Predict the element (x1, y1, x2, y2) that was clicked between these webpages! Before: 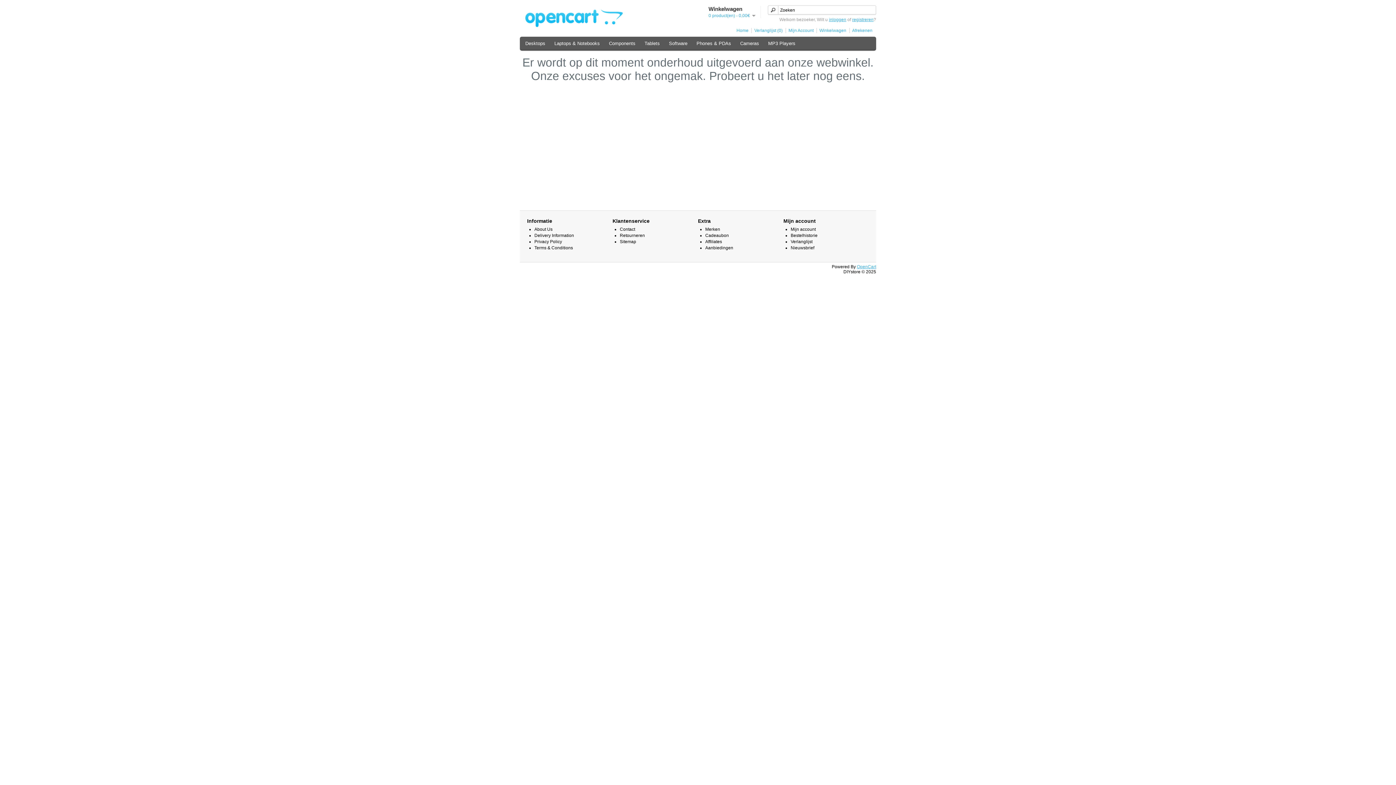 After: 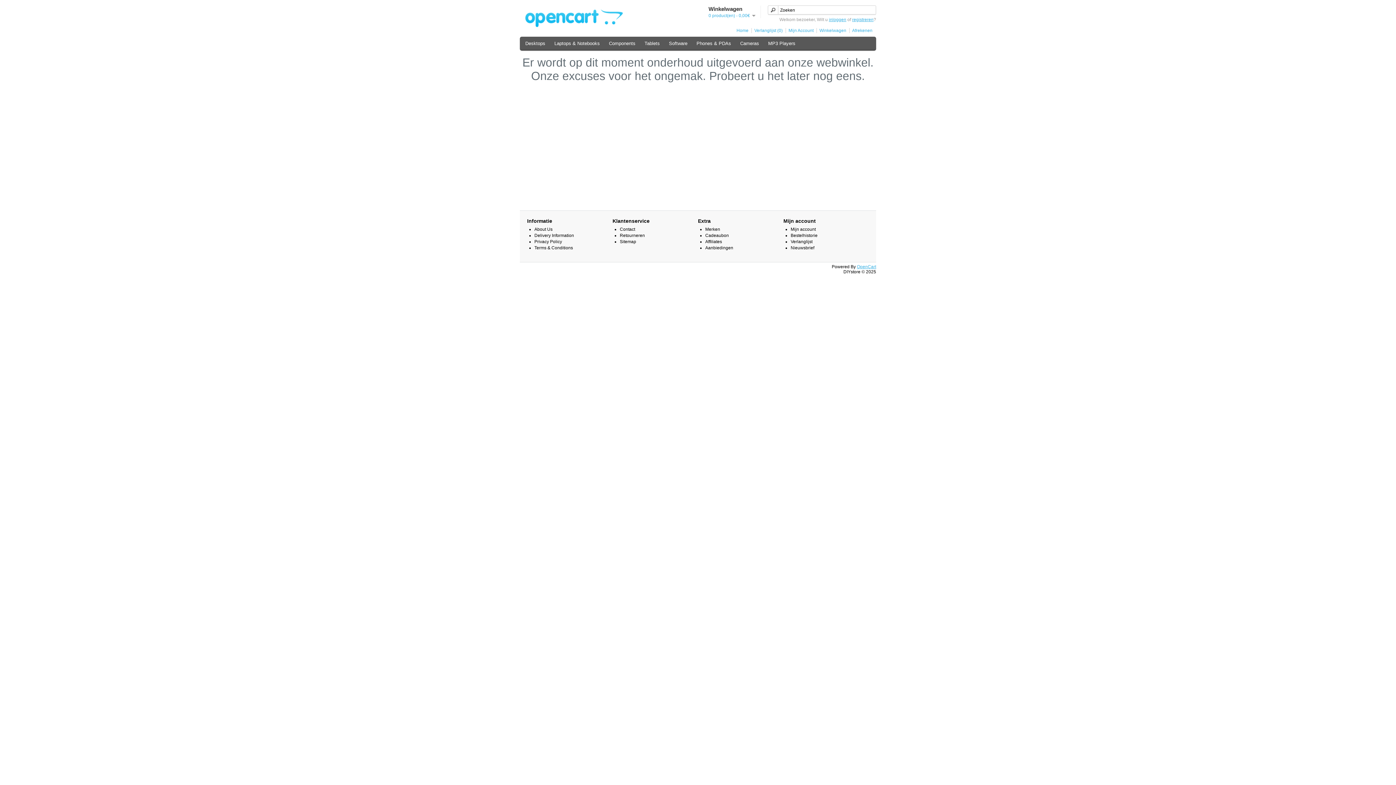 Action: label: Verlanglijst (0) bbox: (751, 28, 782, 33)